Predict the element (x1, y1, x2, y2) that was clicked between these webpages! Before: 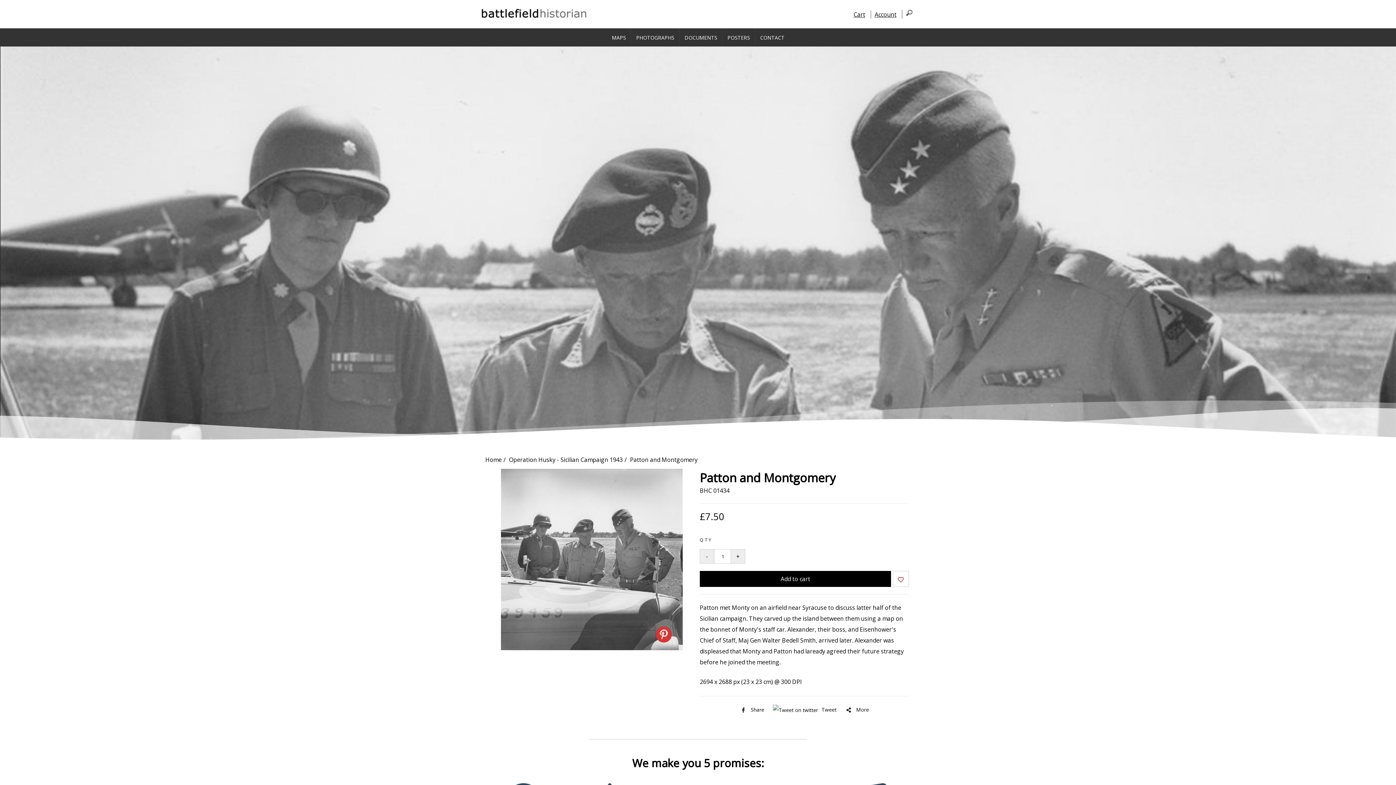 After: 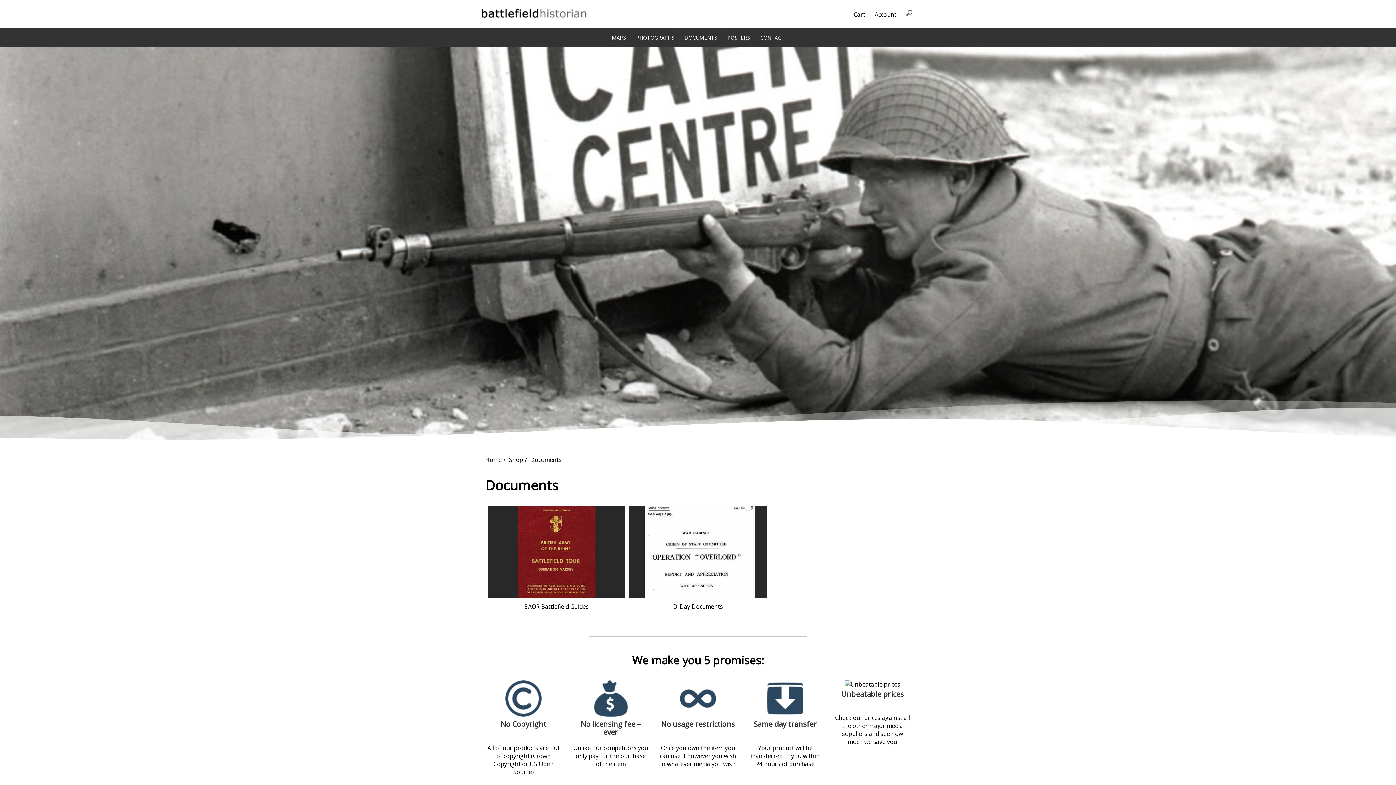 Action: label: DOCUMENTS bbox: (680, 28, 722, 46)